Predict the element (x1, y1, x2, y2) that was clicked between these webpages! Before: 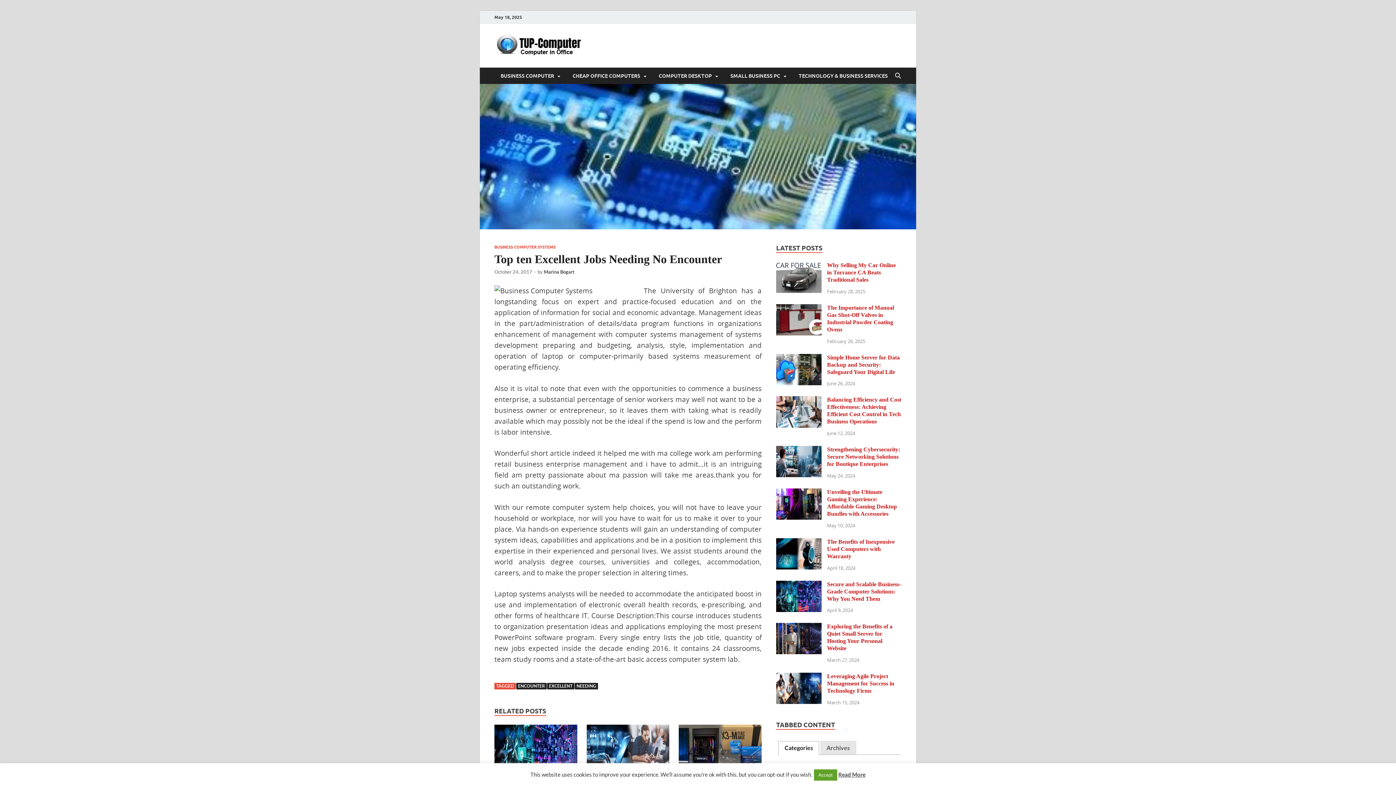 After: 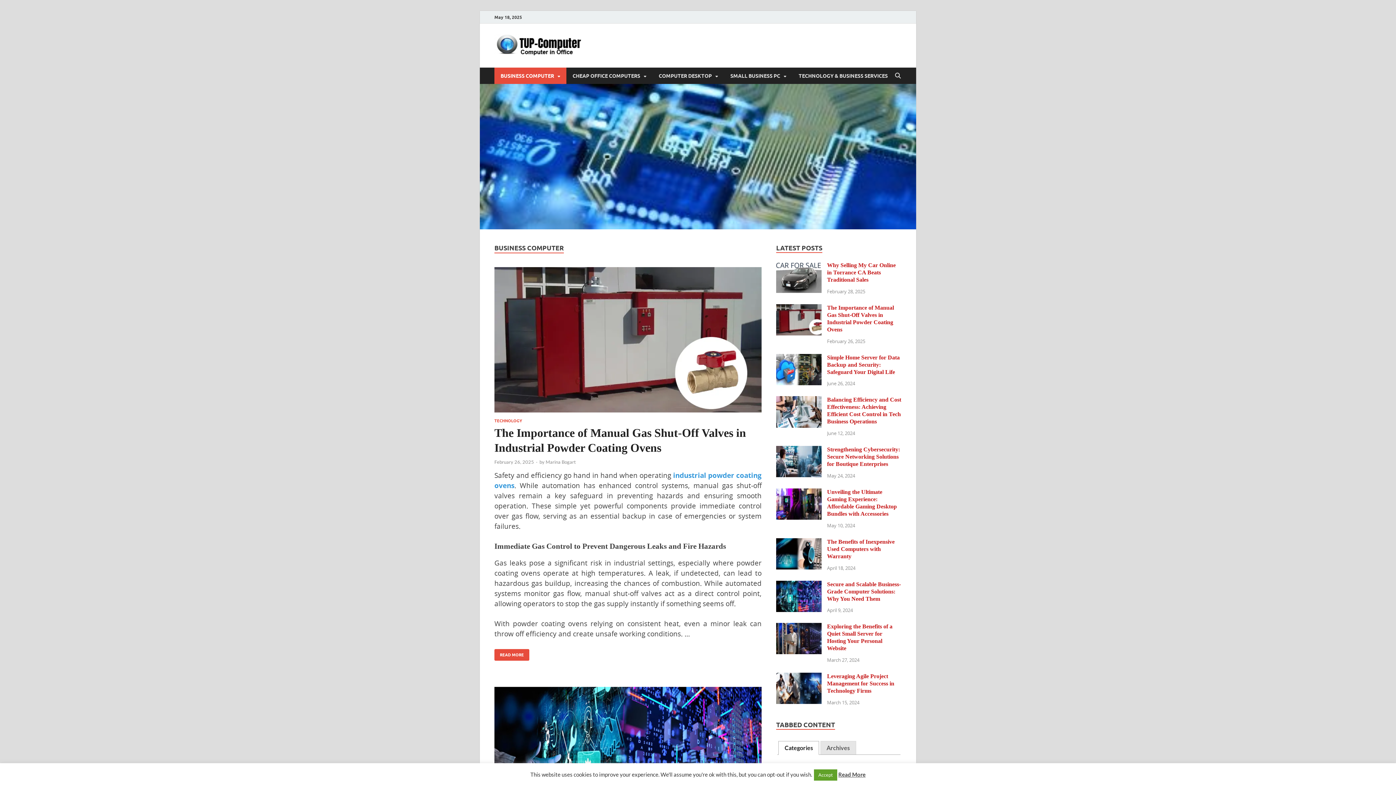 Action: label: BUSINESS COMPUTER bbox: (494, 67, 566, 84)